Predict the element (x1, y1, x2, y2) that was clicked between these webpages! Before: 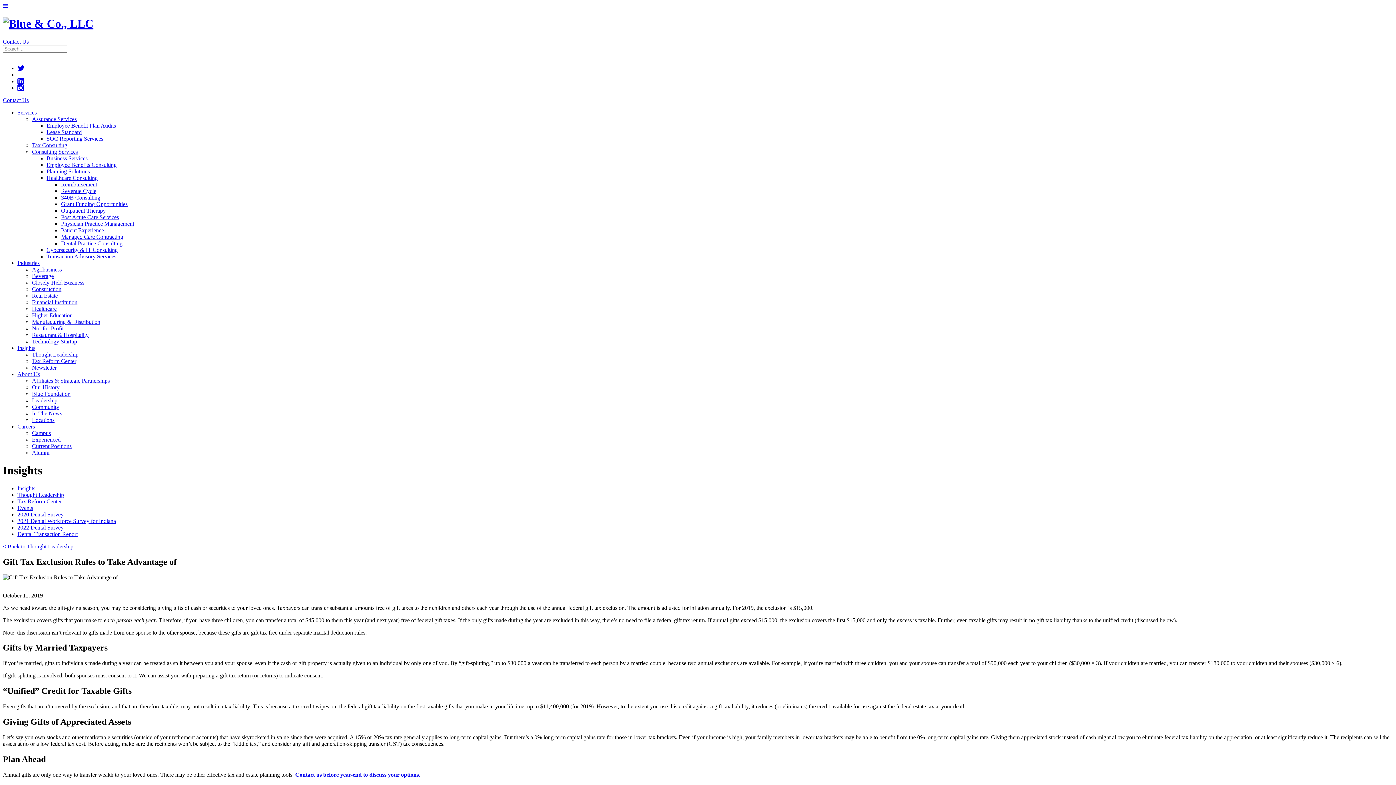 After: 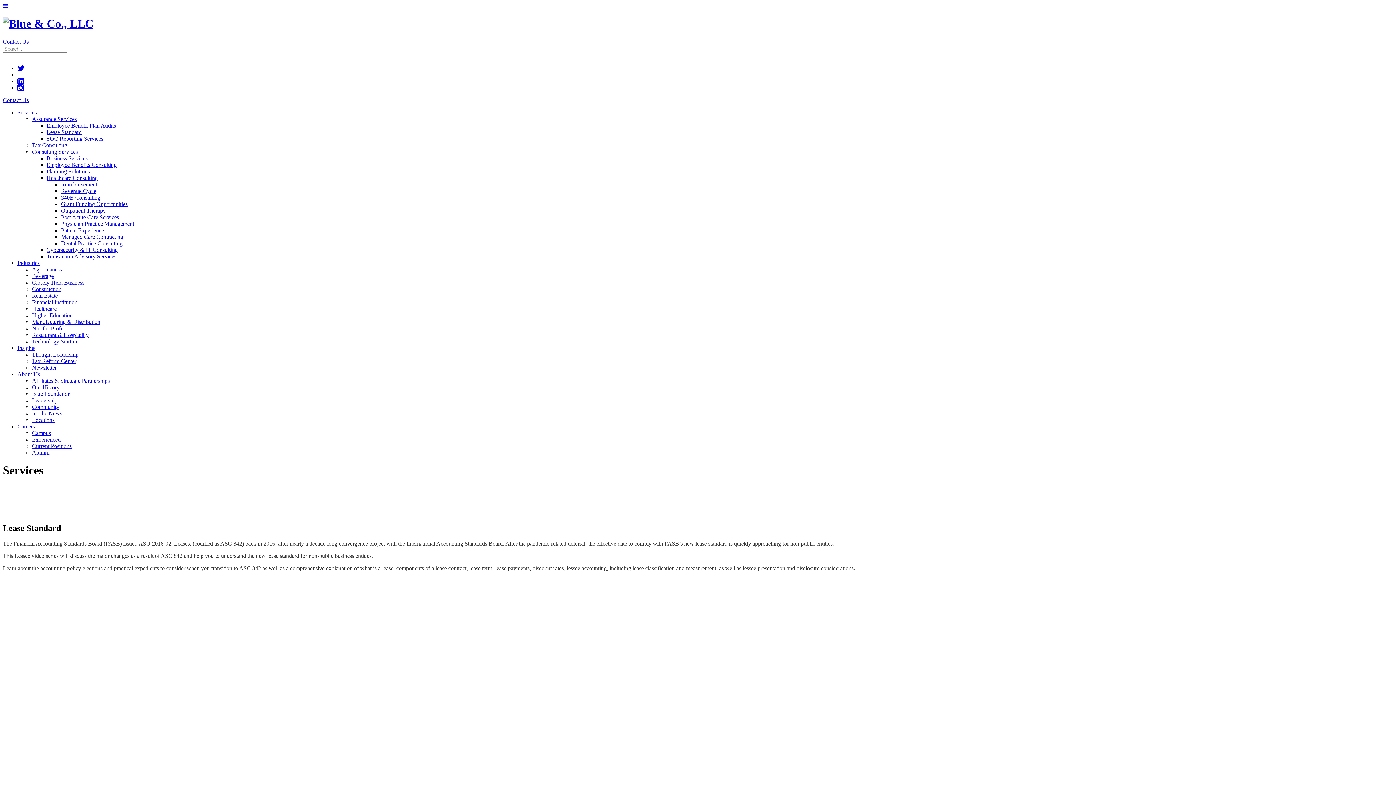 Action: label: Lease Standard bbox: (46, 129, 81, 135)